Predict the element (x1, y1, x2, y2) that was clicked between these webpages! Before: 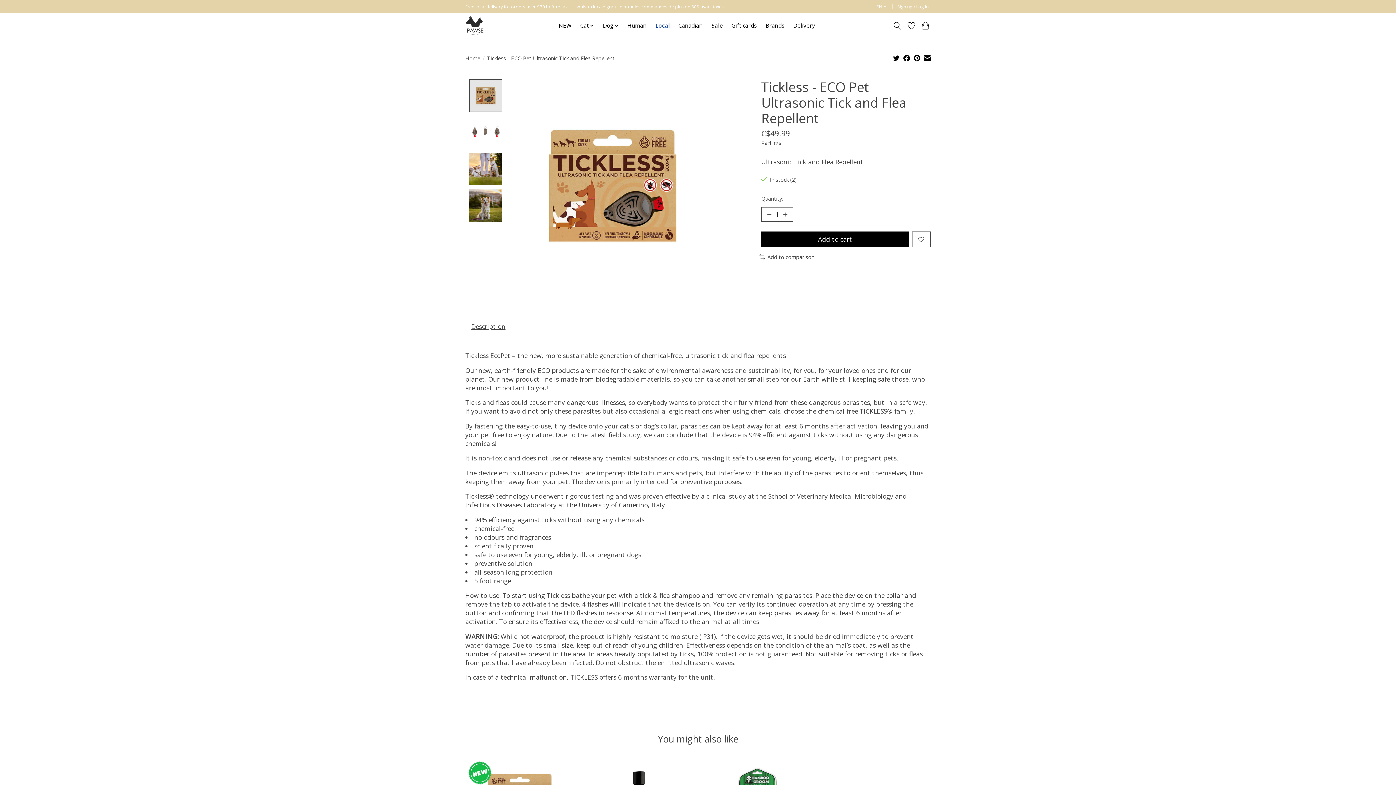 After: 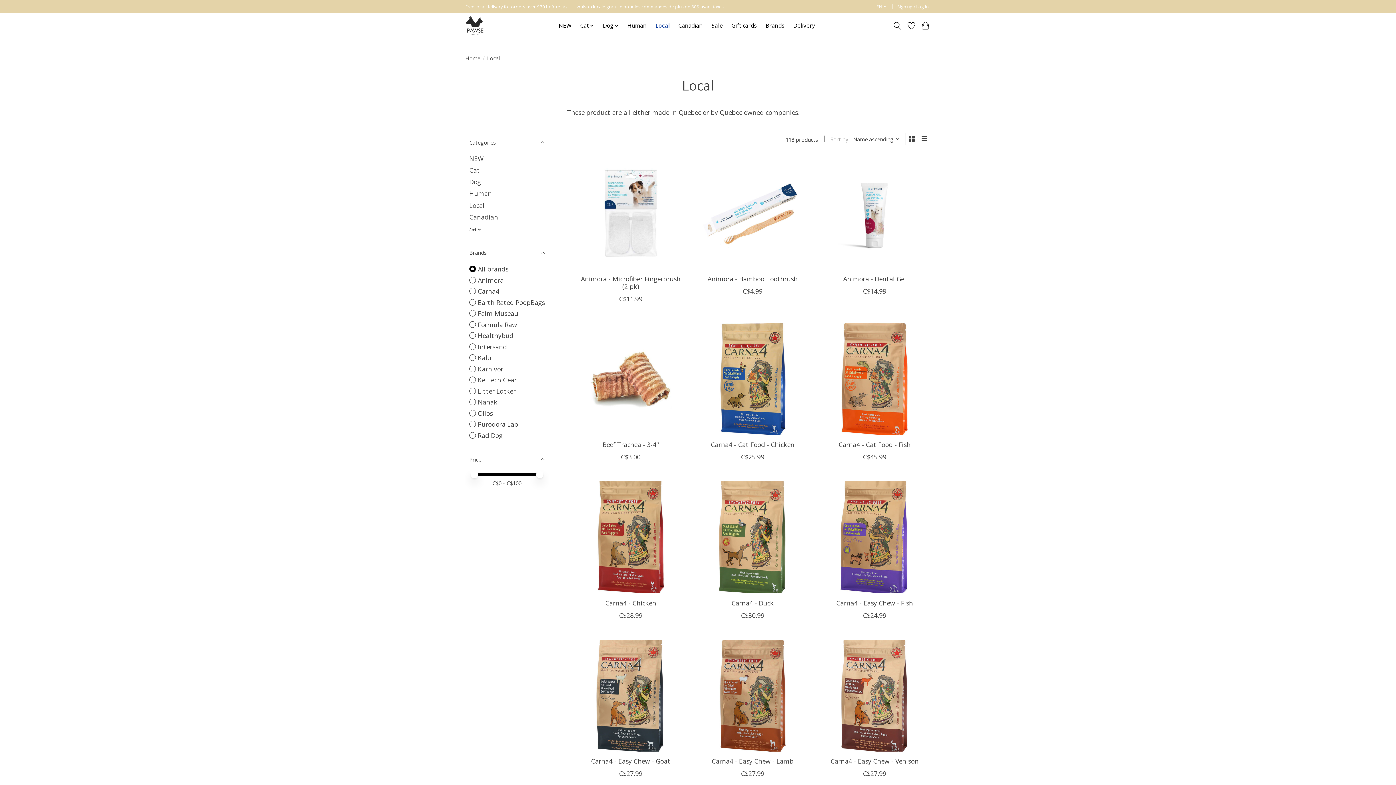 Action: label: Local bbox: (652, 20, 672, 31)